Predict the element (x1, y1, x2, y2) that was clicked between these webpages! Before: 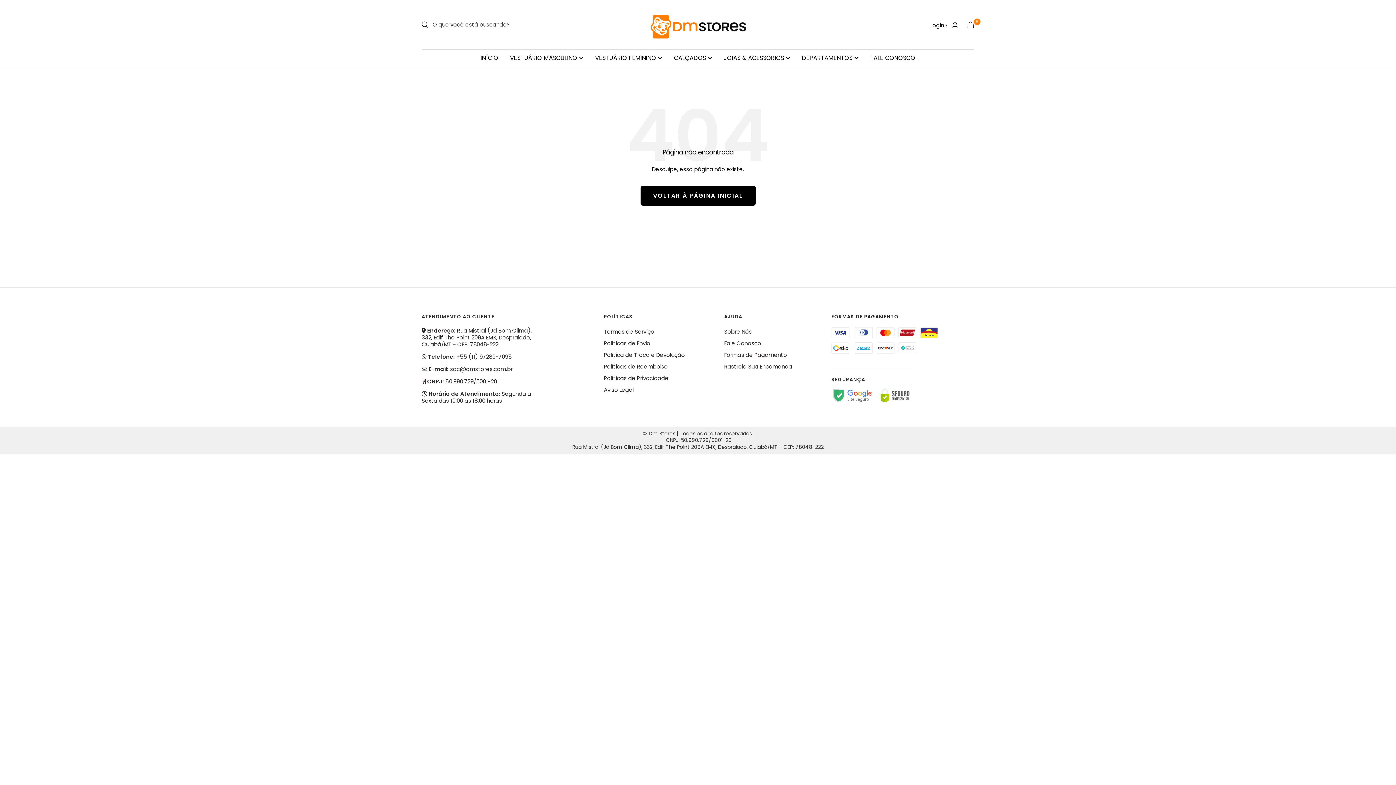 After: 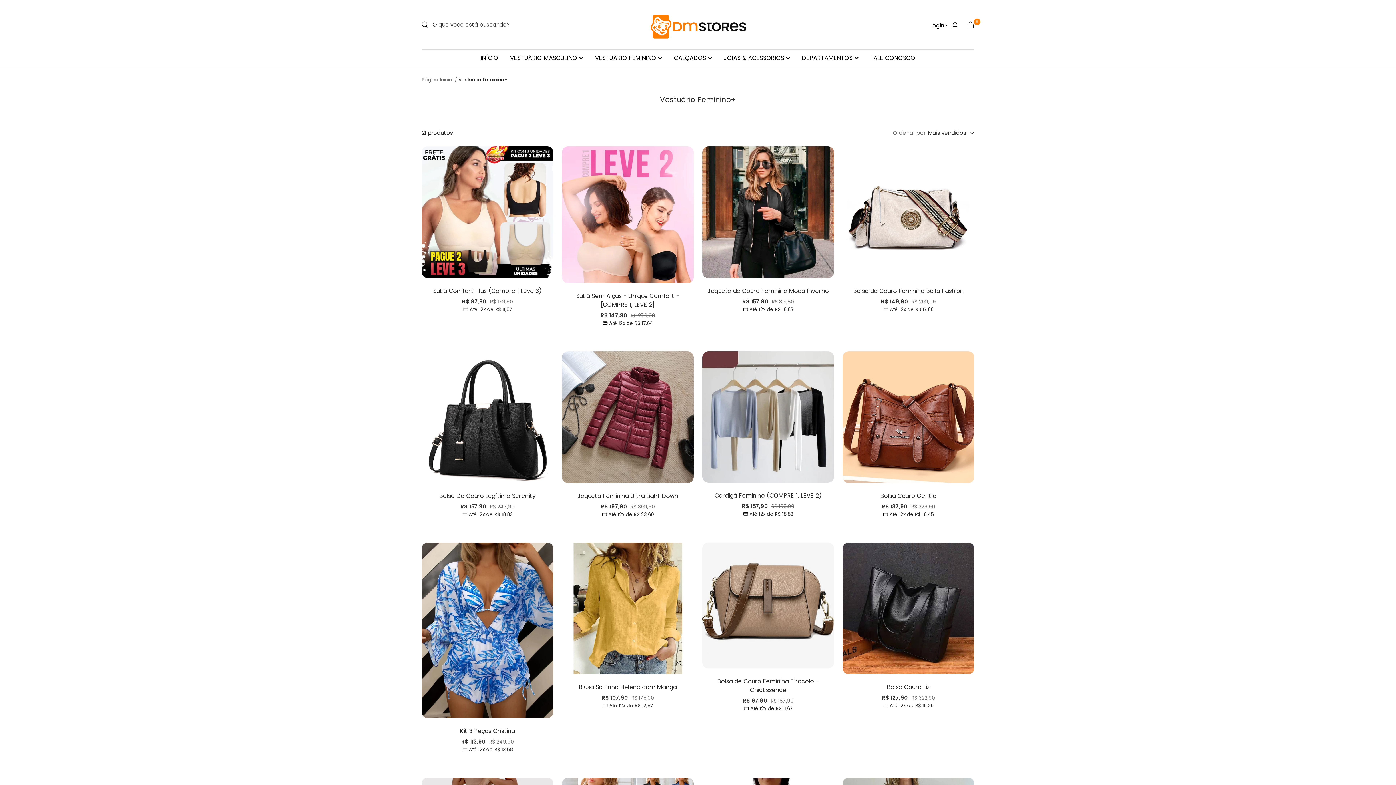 Action: bbox: (595, 53, 662, 62) label: VESTUÁRIO FEMININO